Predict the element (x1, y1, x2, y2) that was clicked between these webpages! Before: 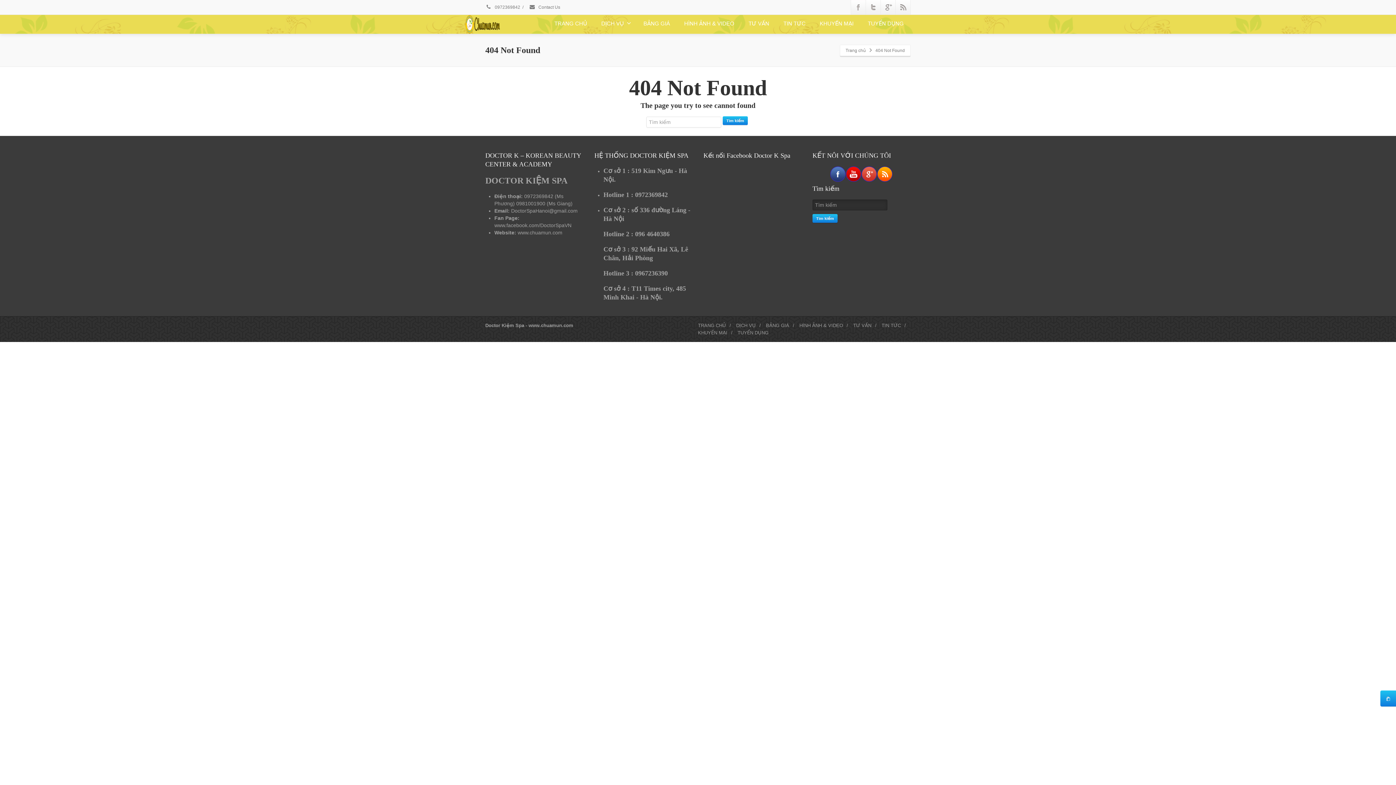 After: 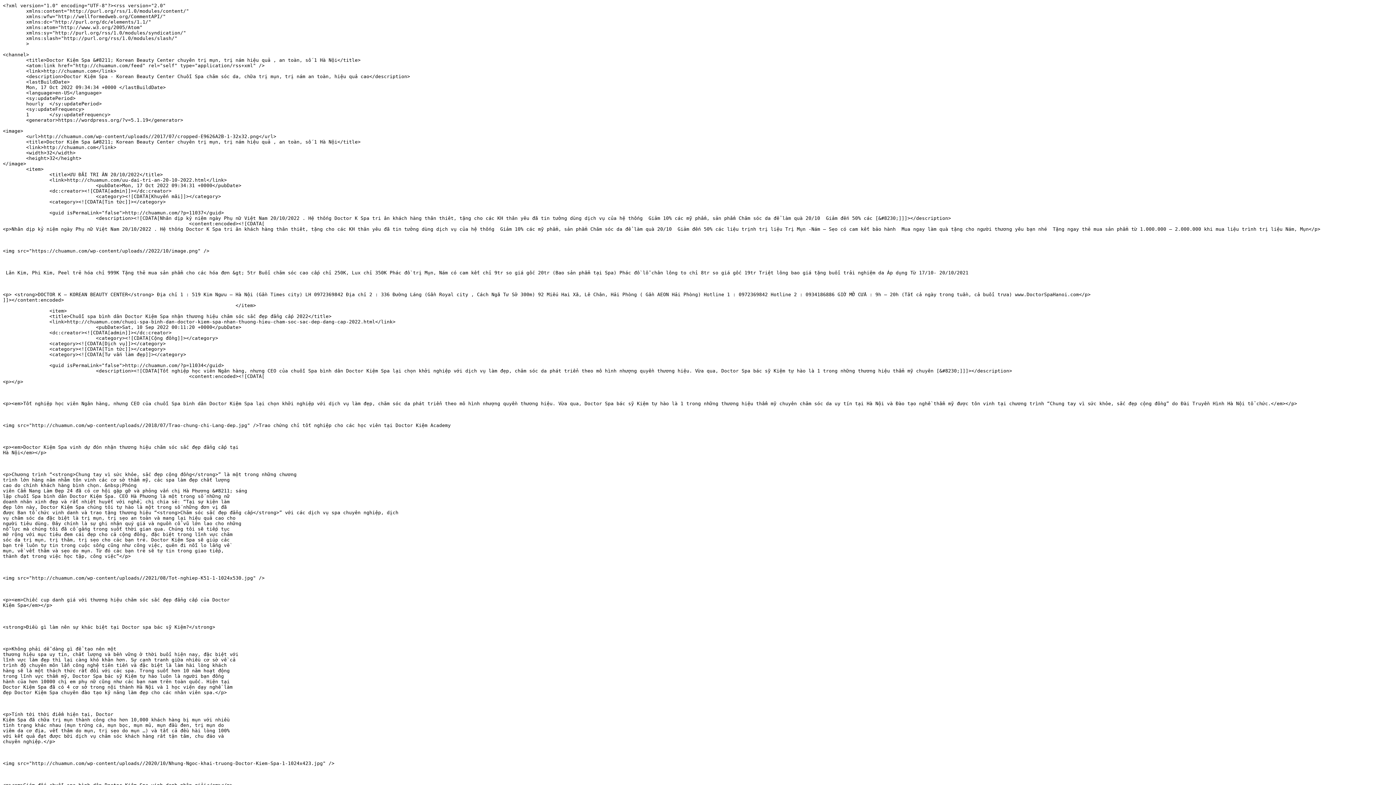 Action: bbox: (896, 0, 910, 14)